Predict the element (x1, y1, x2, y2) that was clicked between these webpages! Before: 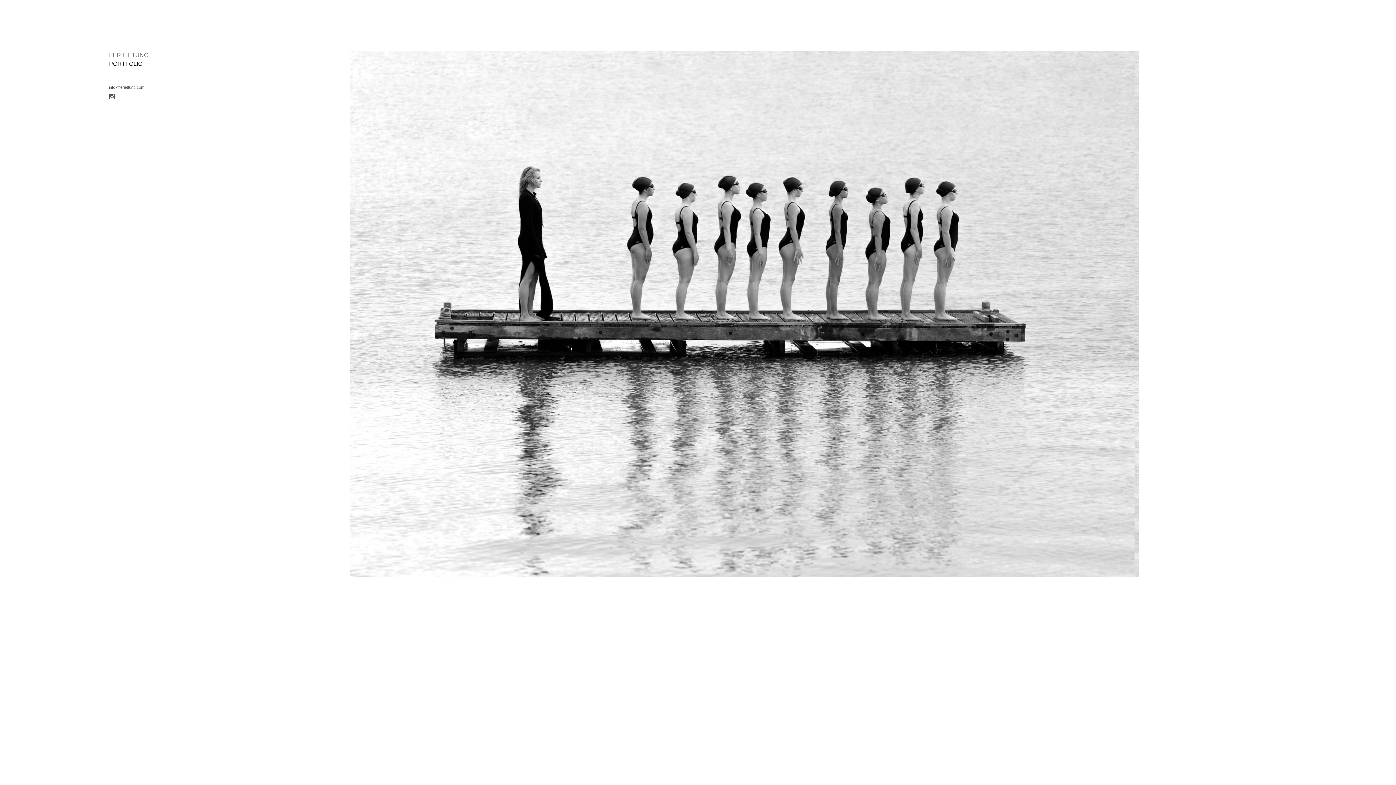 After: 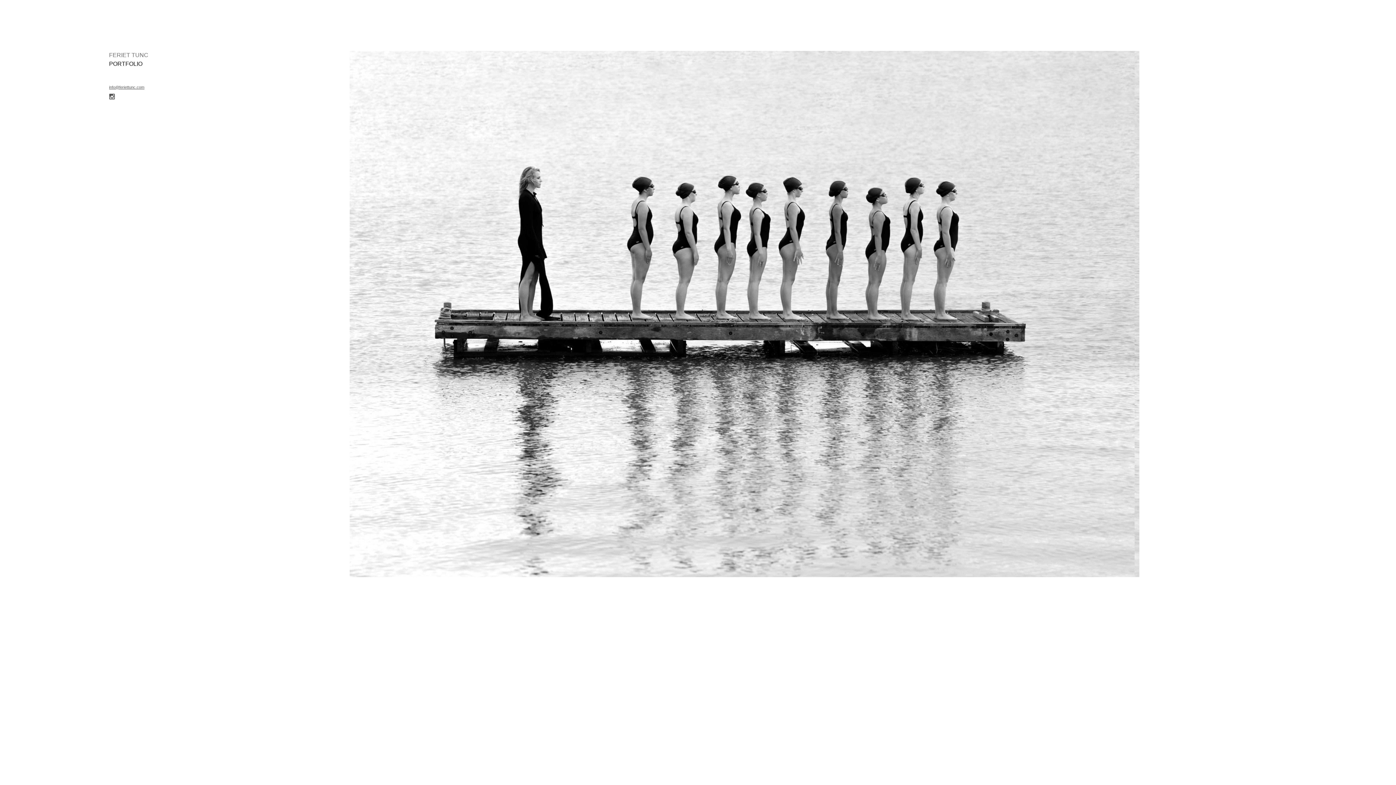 Action: bbox: (109, 85, 144, 89) label: info@feriettunc.com